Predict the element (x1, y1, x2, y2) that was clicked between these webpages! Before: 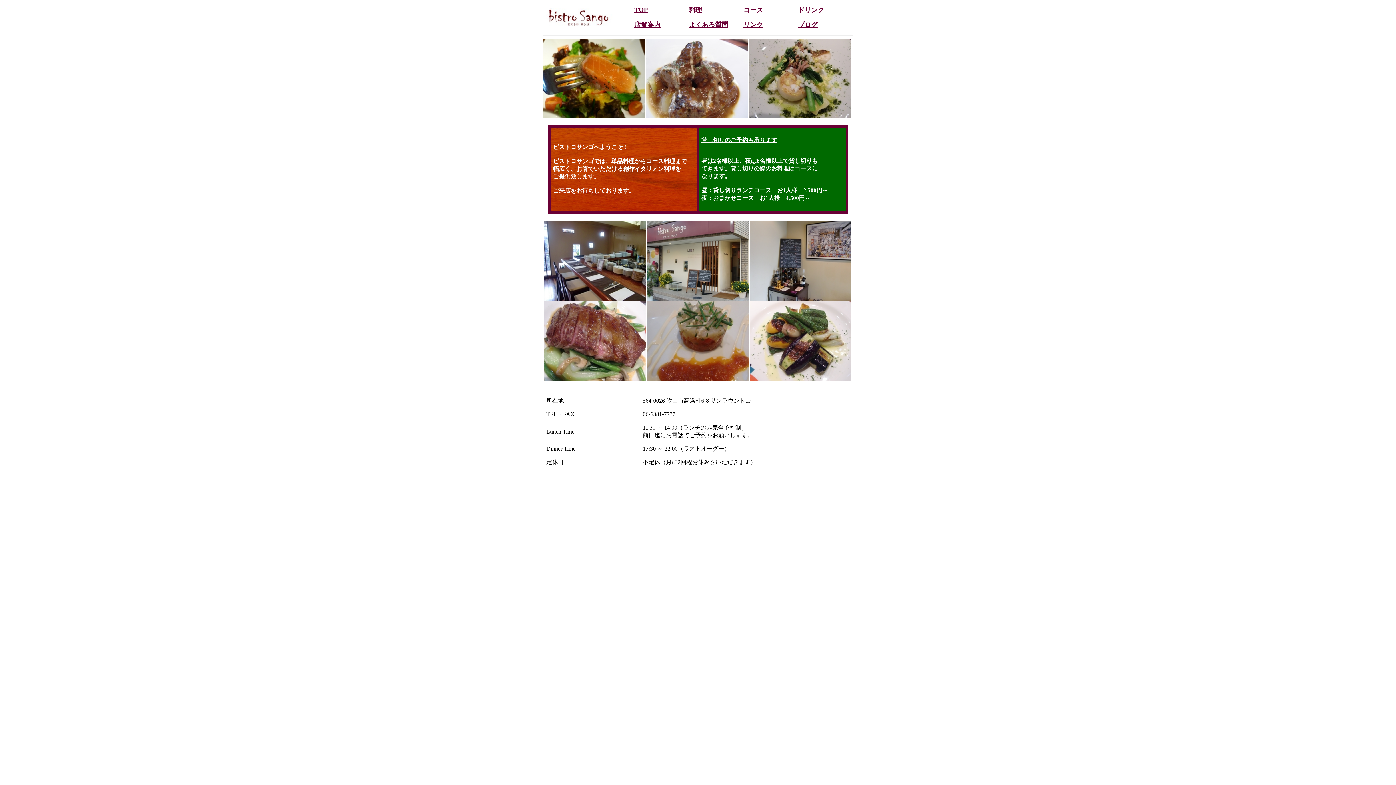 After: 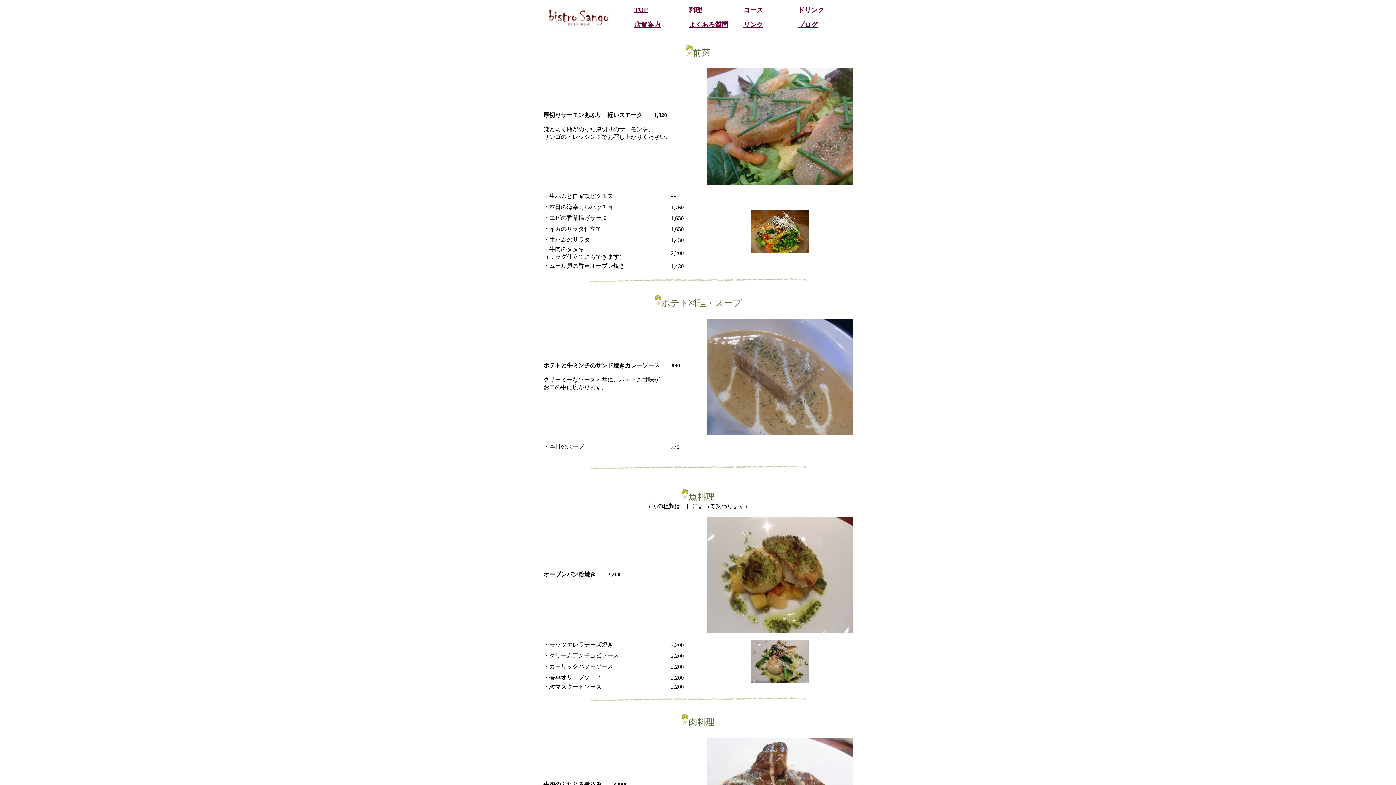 Action: bbox: (689, 7, 702, 13) label: 料理